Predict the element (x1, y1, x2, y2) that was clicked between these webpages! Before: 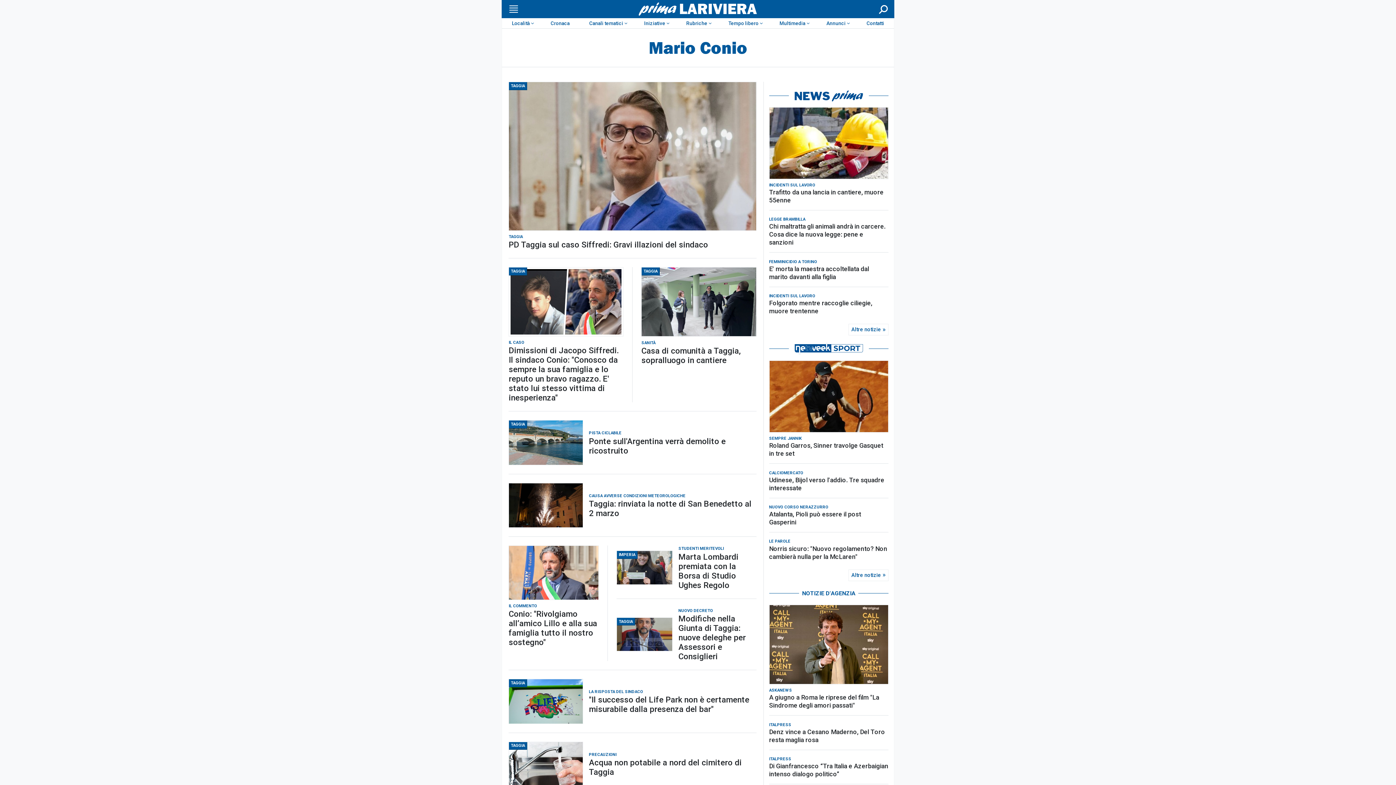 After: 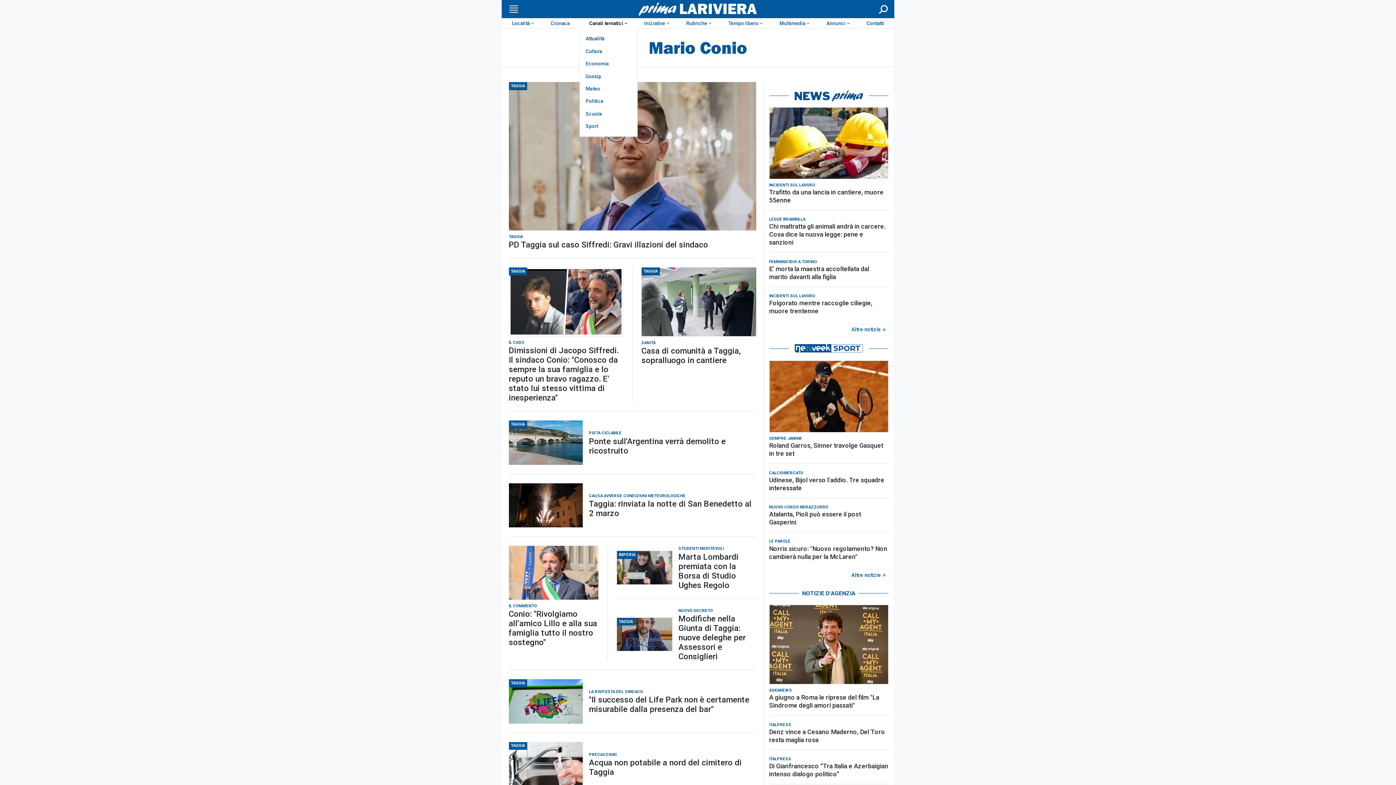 Action: bbox: (579, 18, 634, 28) label: Canali tematici